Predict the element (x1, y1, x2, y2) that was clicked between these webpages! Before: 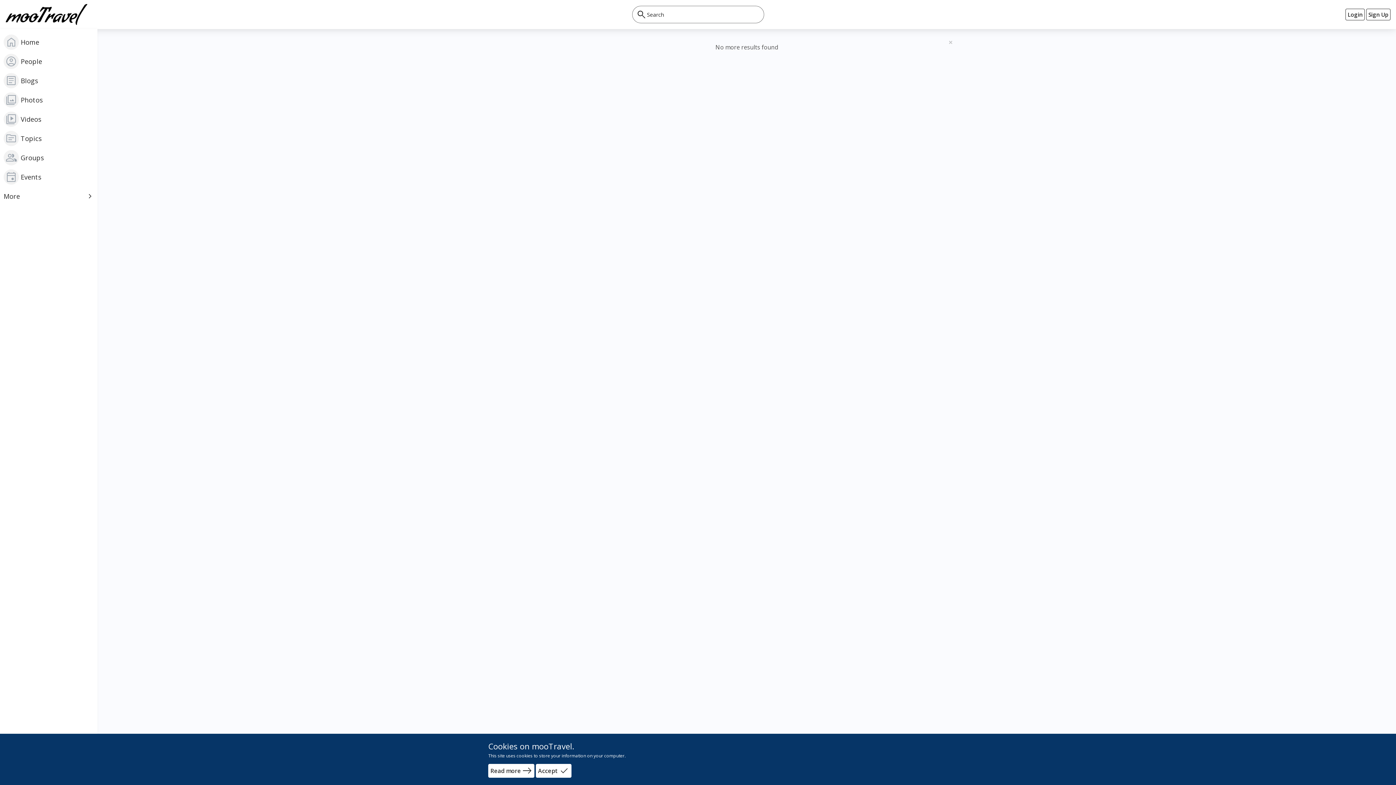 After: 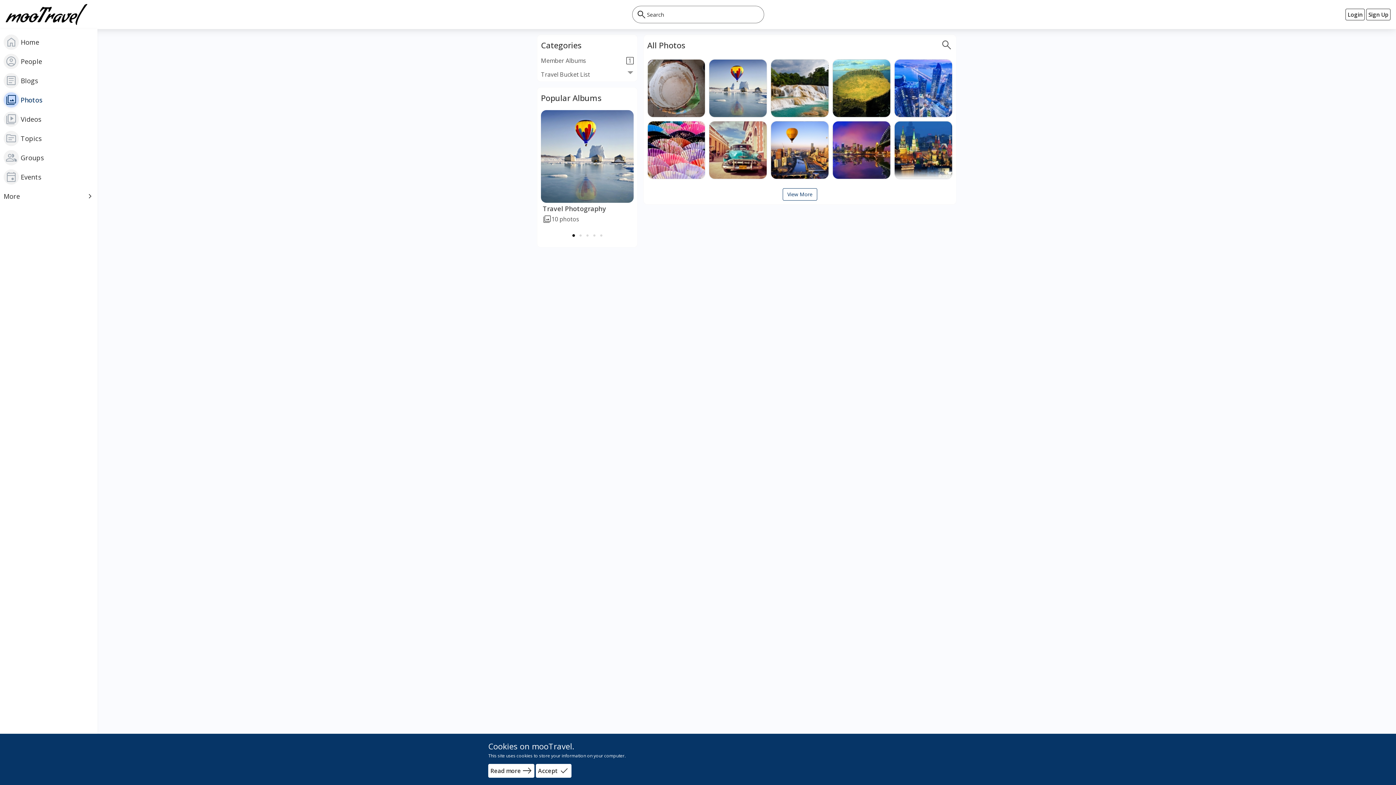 Action: bbox: (0, 90, 97, 109) label: photo_library
Photos